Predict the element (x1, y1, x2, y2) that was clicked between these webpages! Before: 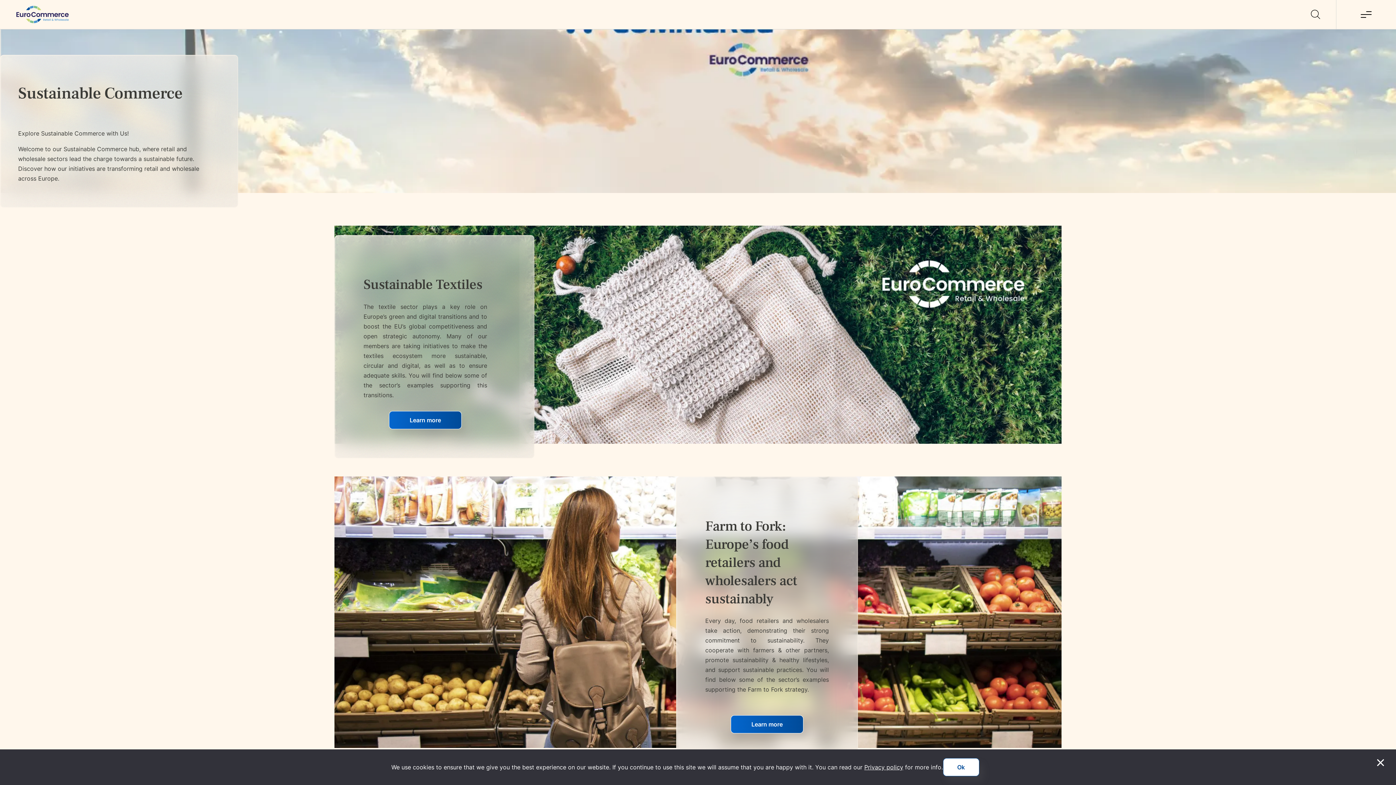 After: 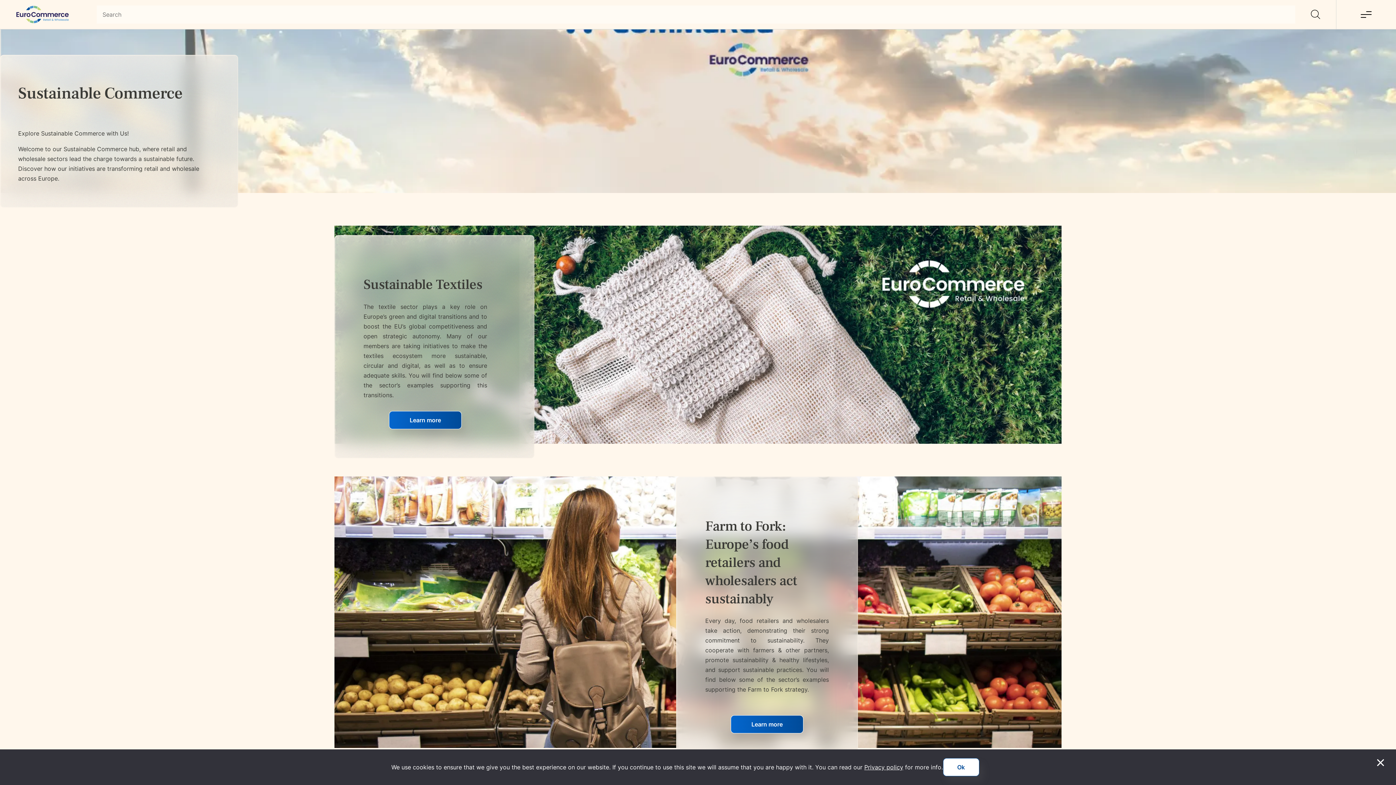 Action: label: Search bbox: (1295, 0, 1336, 29)